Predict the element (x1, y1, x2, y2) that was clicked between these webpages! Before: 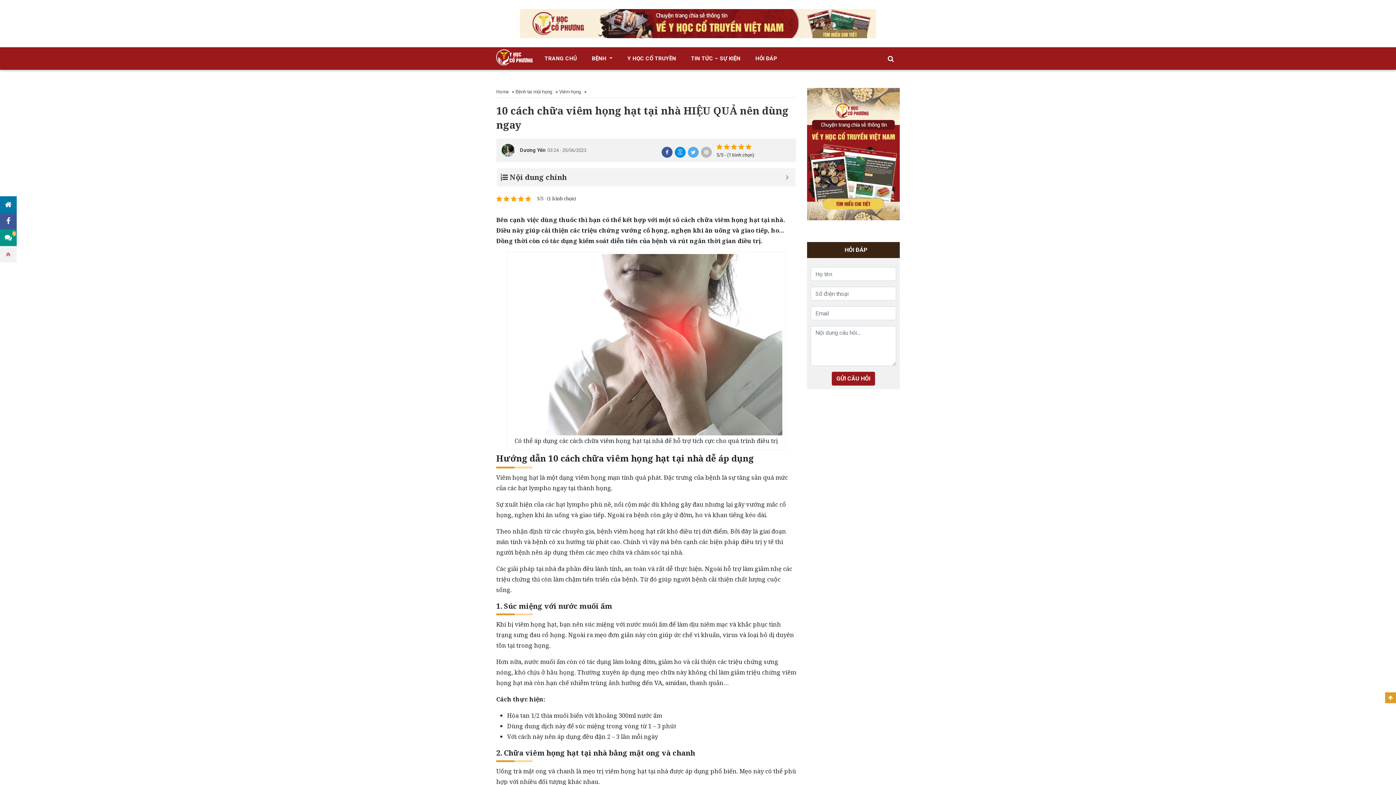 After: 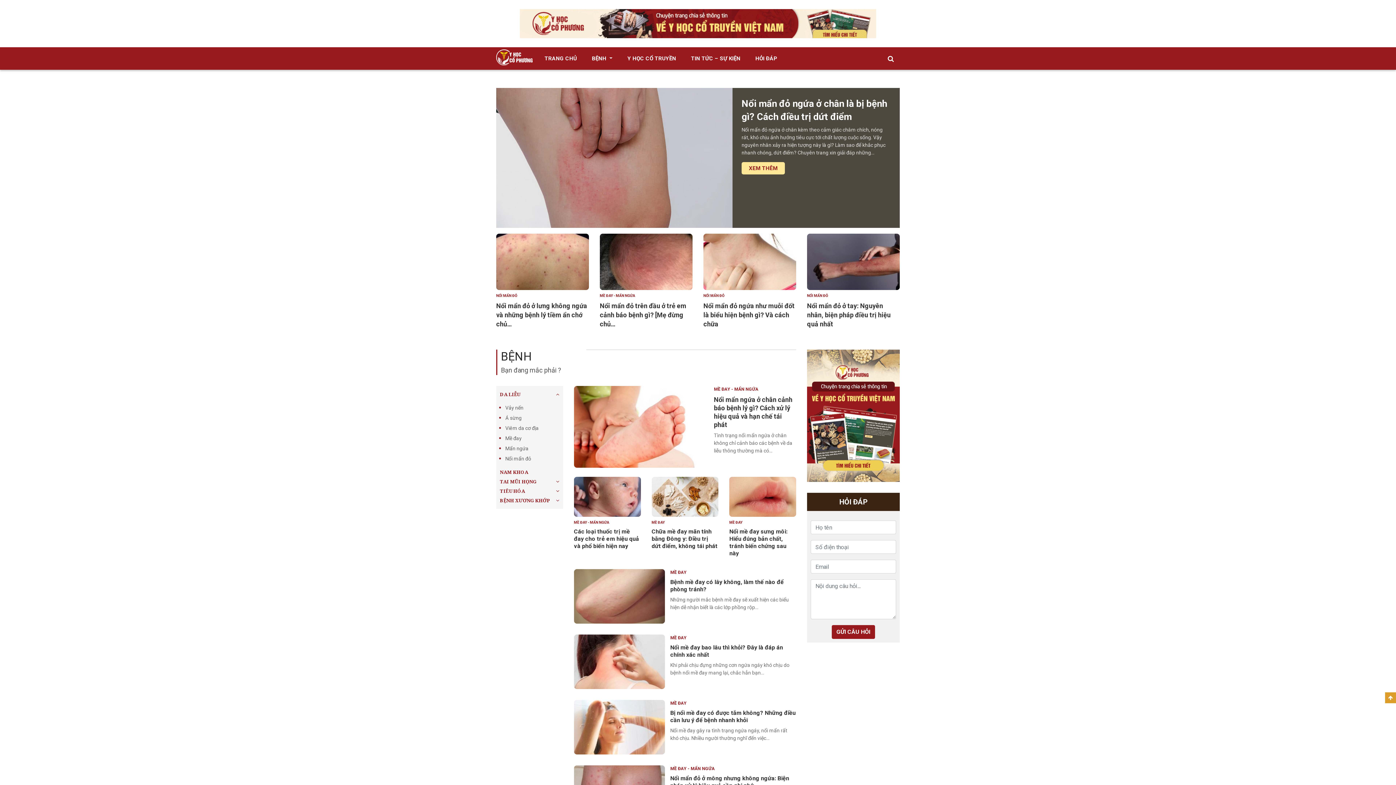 Action: bbox: (541, 47, 580, 69) label: TRANG CHỦ